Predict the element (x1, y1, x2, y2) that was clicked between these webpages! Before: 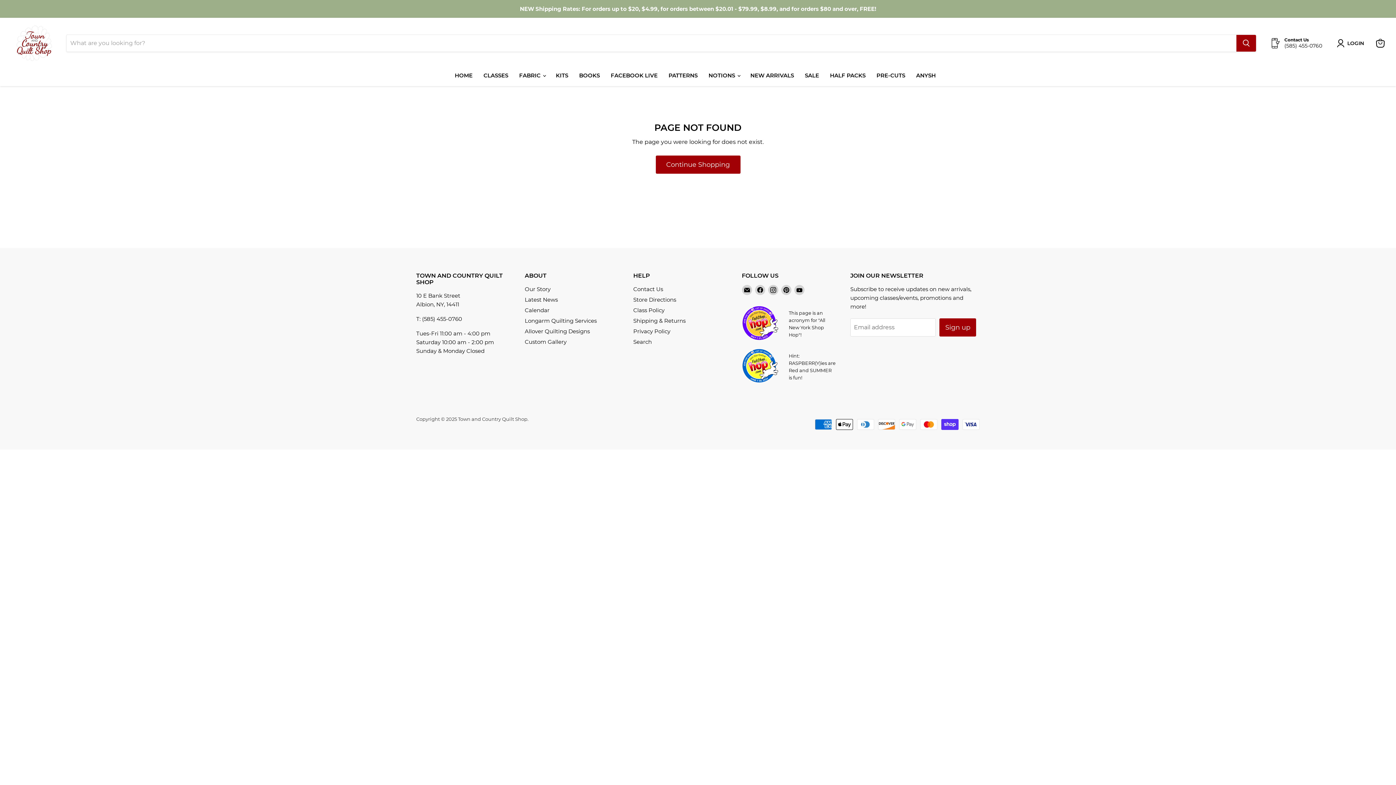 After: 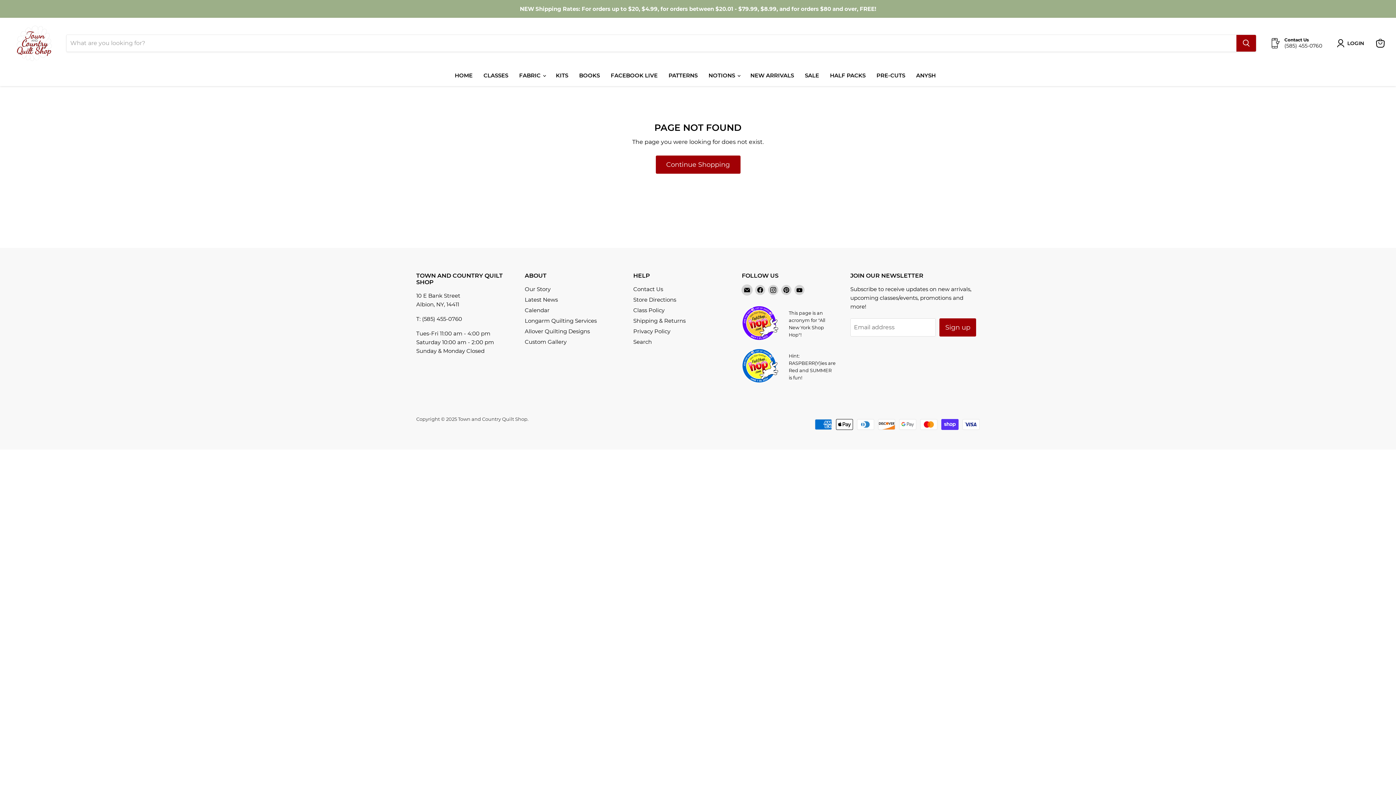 Action: label: Email Town and Country Quilt Shop bbox: (742, 284, 752, 295)